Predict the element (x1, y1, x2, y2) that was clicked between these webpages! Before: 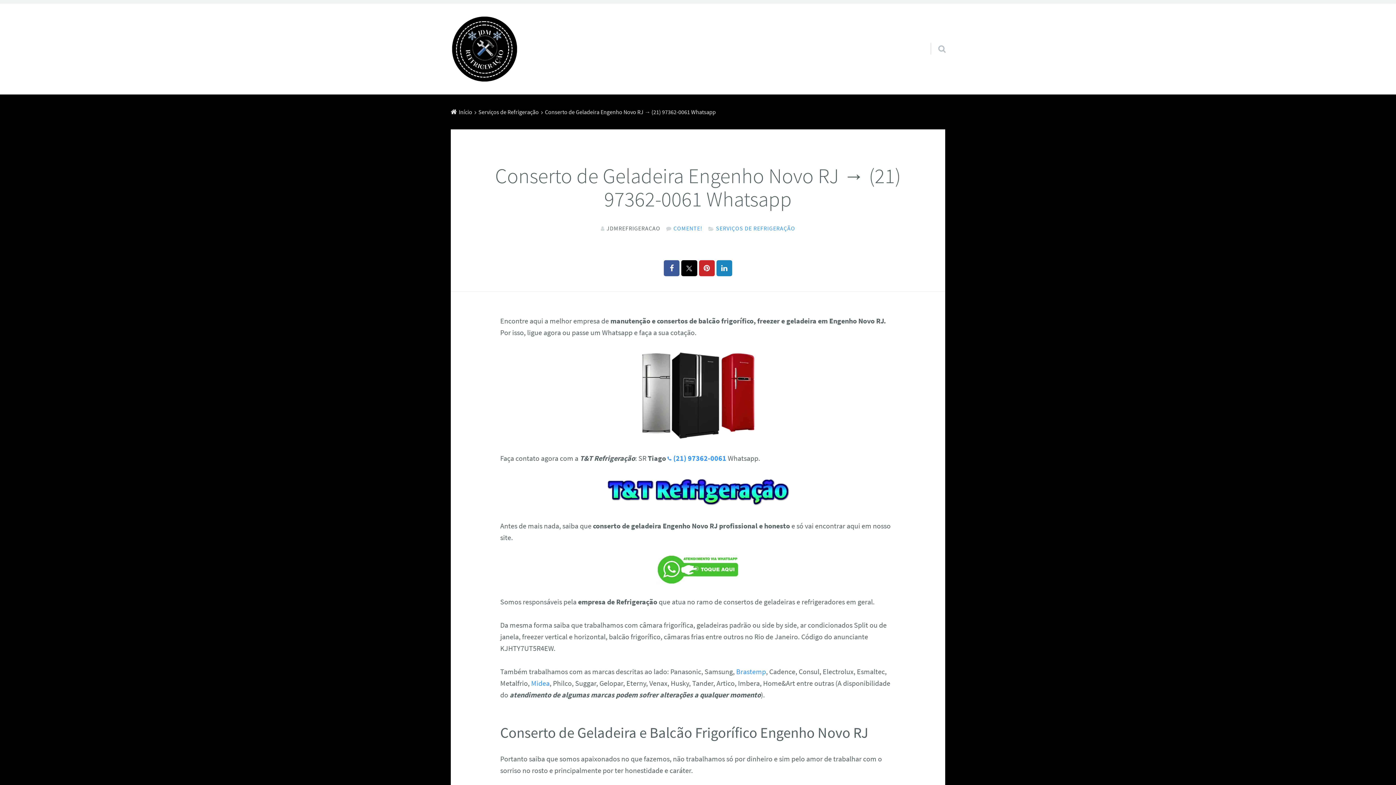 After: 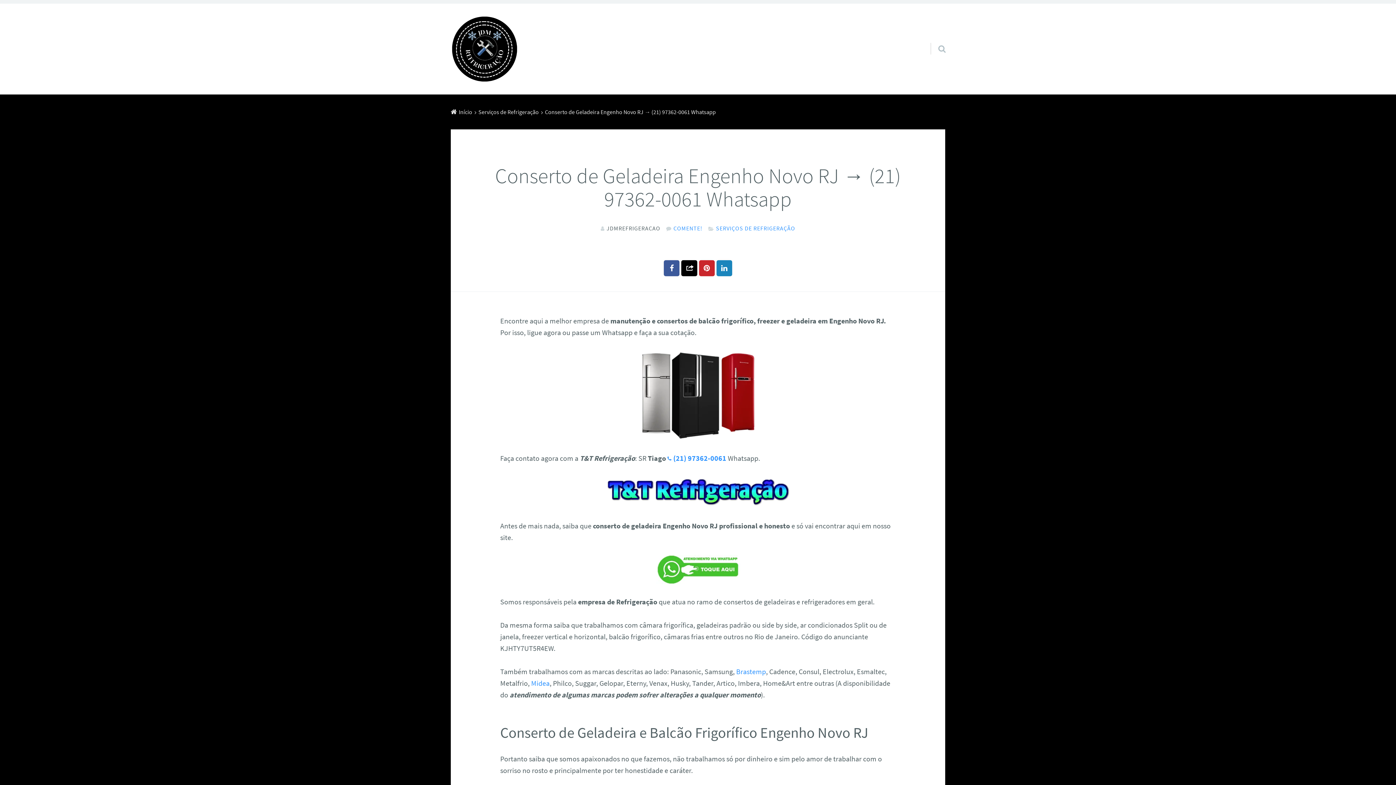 Action: bbox: (681, 260, 697, 276)